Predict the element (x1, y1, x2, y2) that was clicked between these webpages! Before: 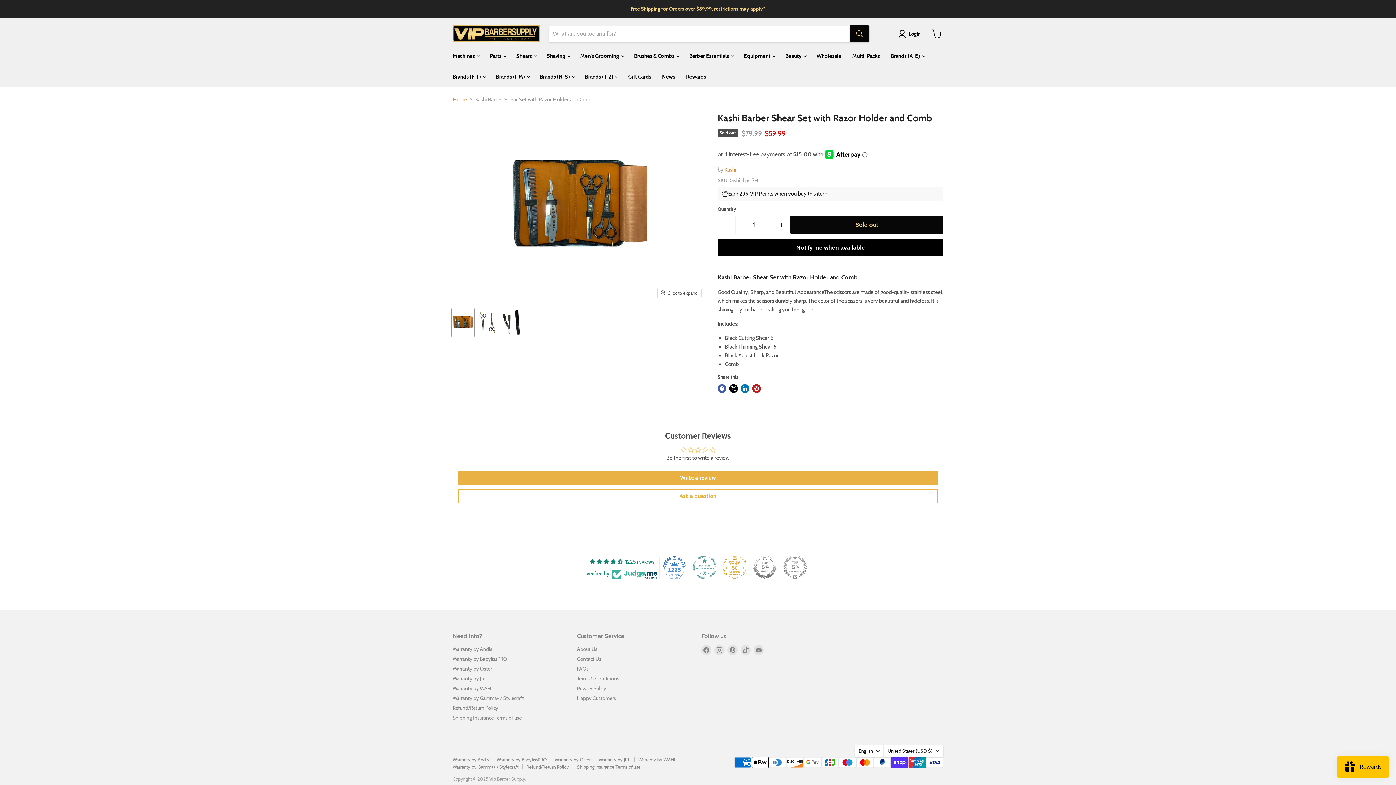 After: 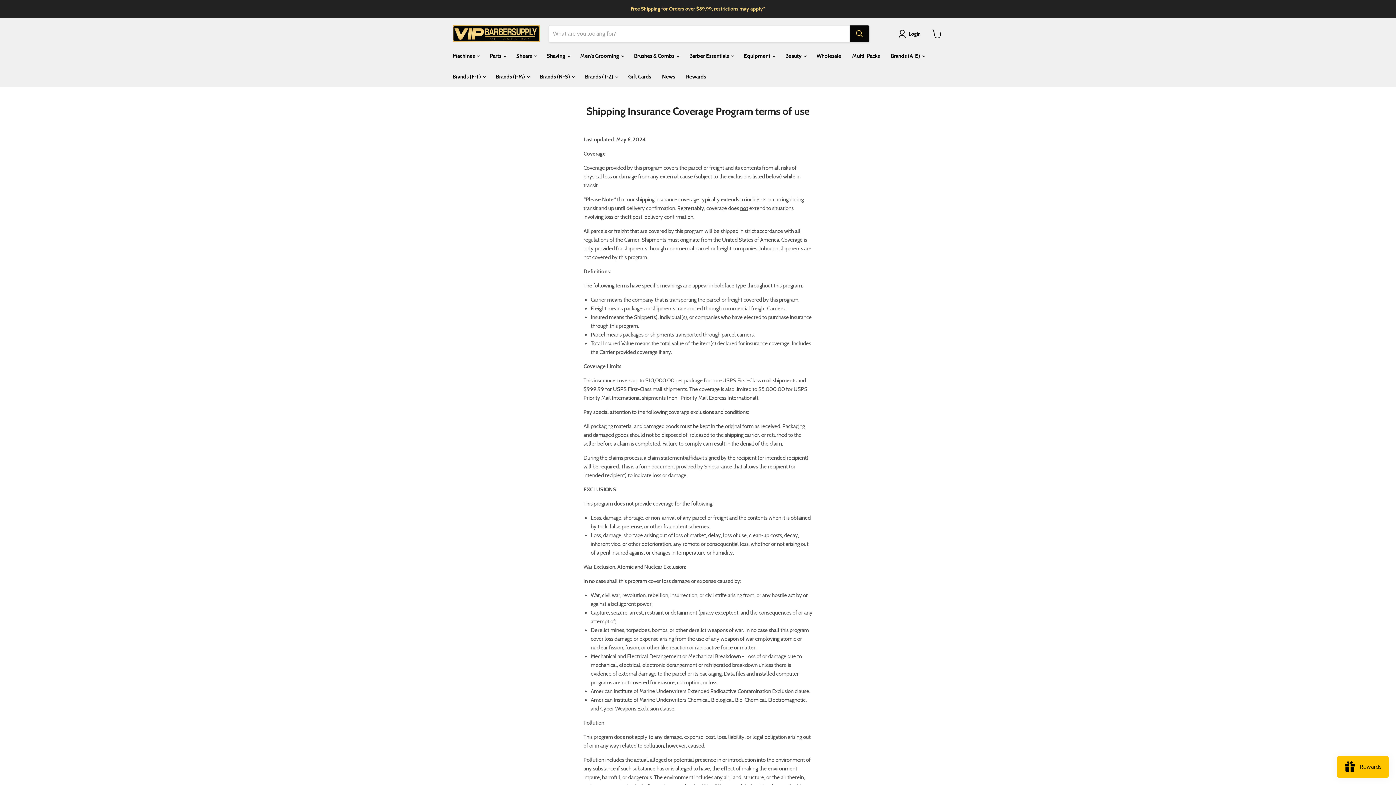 Action: label: Shipping Insurance Terms of use bbox: (452, 715, 521, 721)